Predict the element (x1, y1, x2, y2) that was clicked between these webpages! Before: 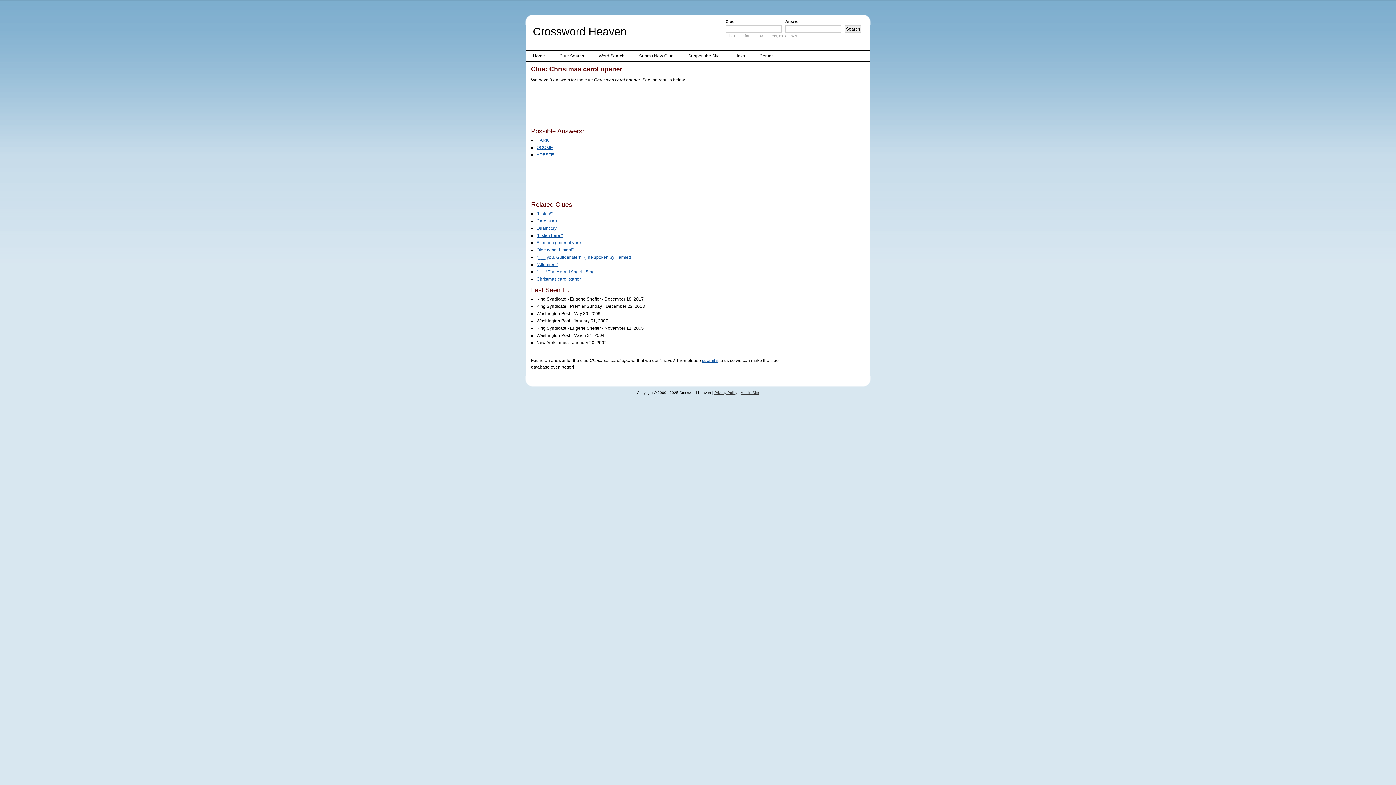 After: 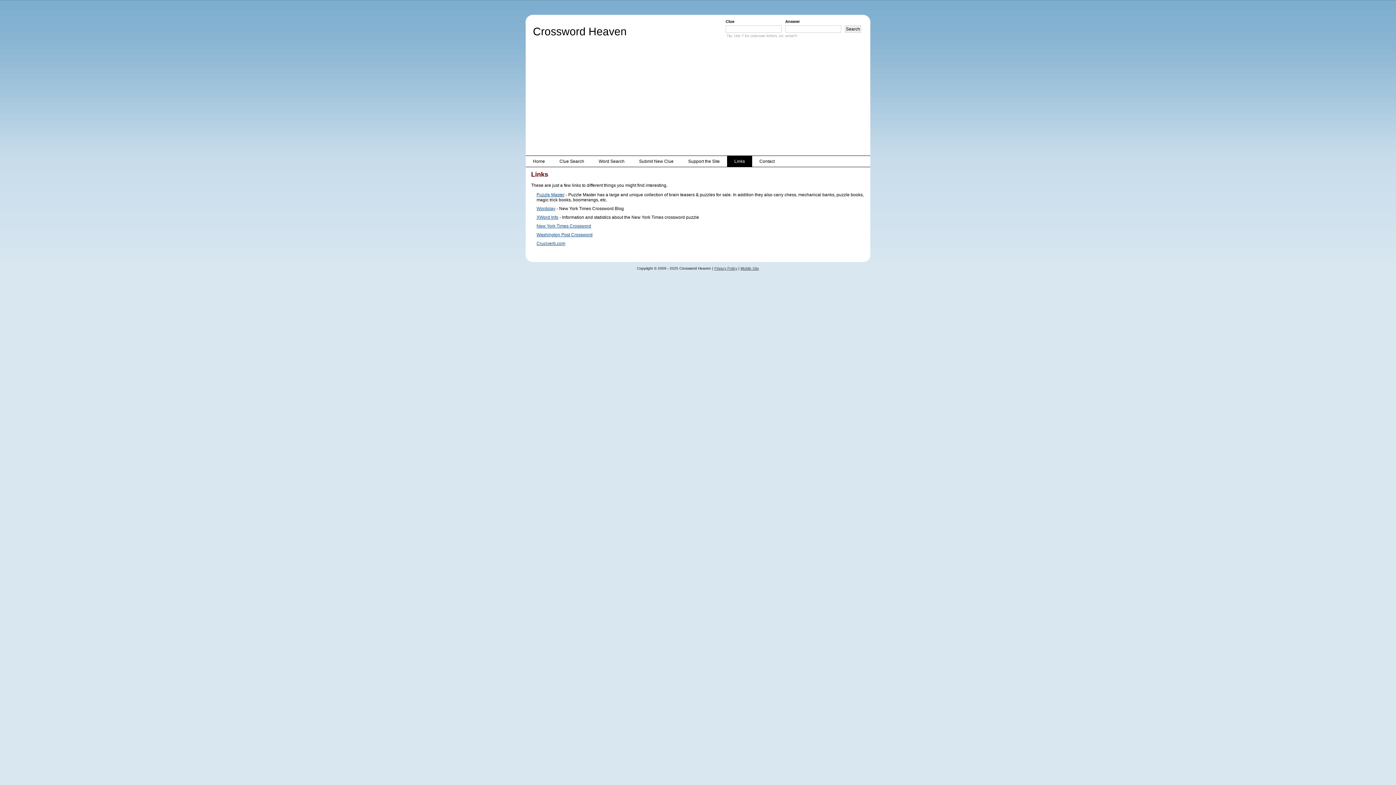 Action: label: Links bbox: (727, 50, 752, 61)